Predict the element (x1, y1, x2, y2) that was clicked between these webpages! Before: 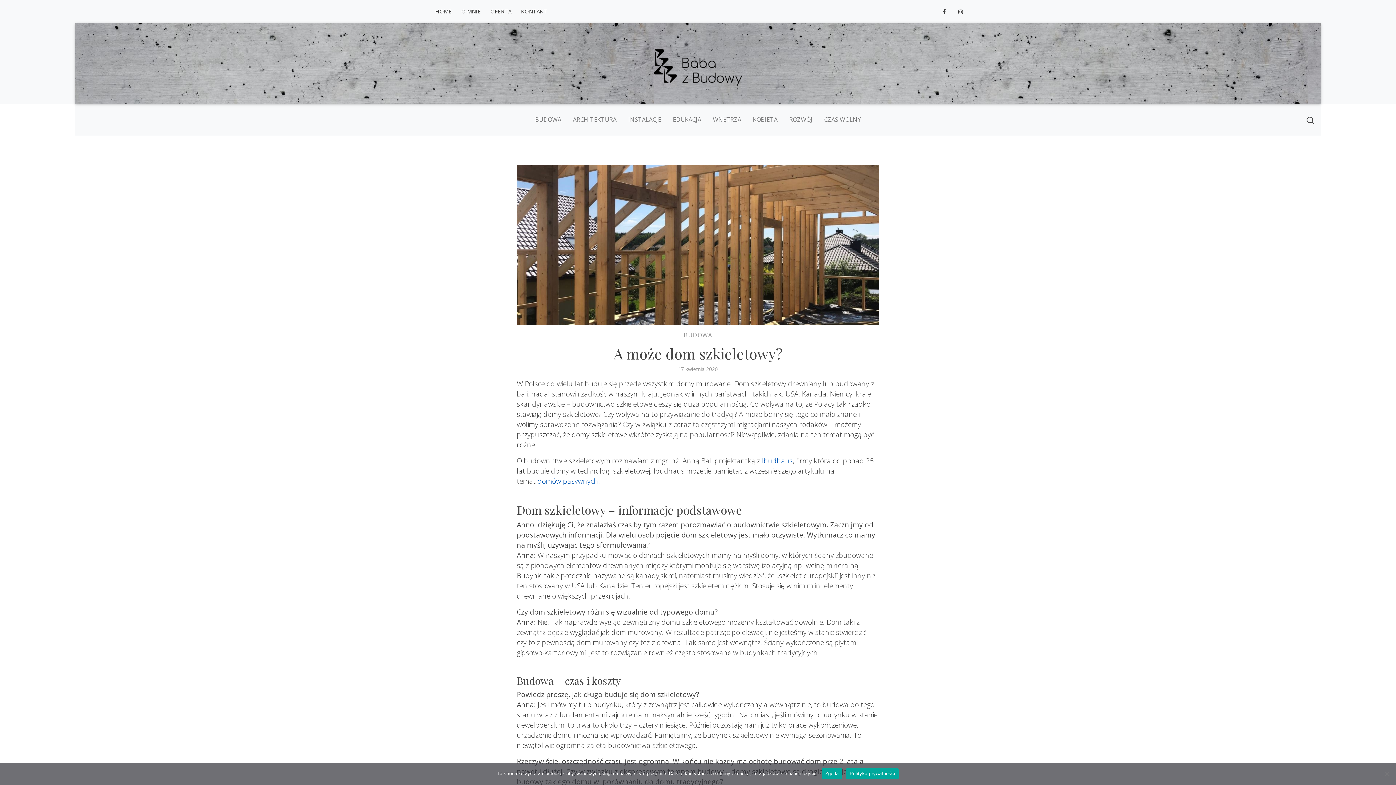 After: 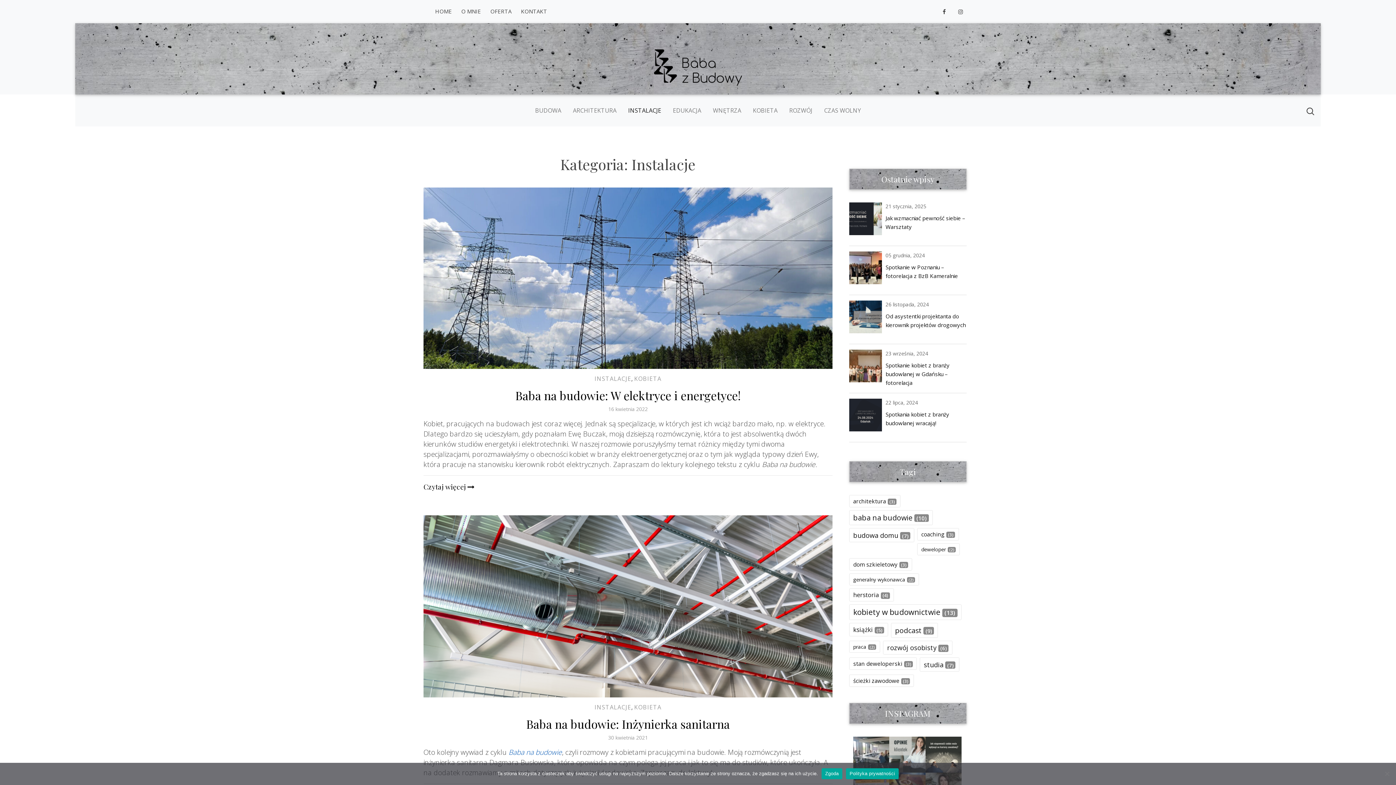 Action: bbox: (622, 112, 667, 126) label: INSTALACJE